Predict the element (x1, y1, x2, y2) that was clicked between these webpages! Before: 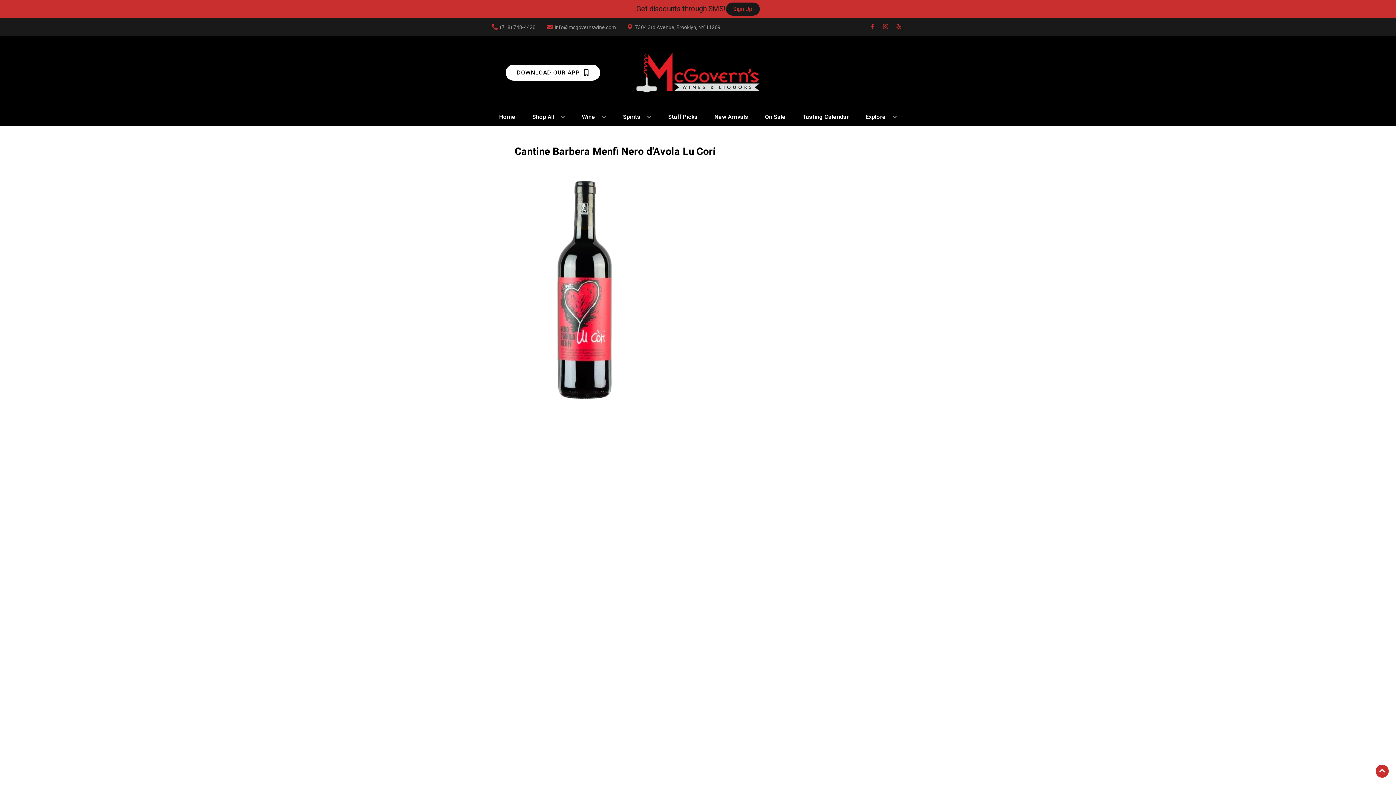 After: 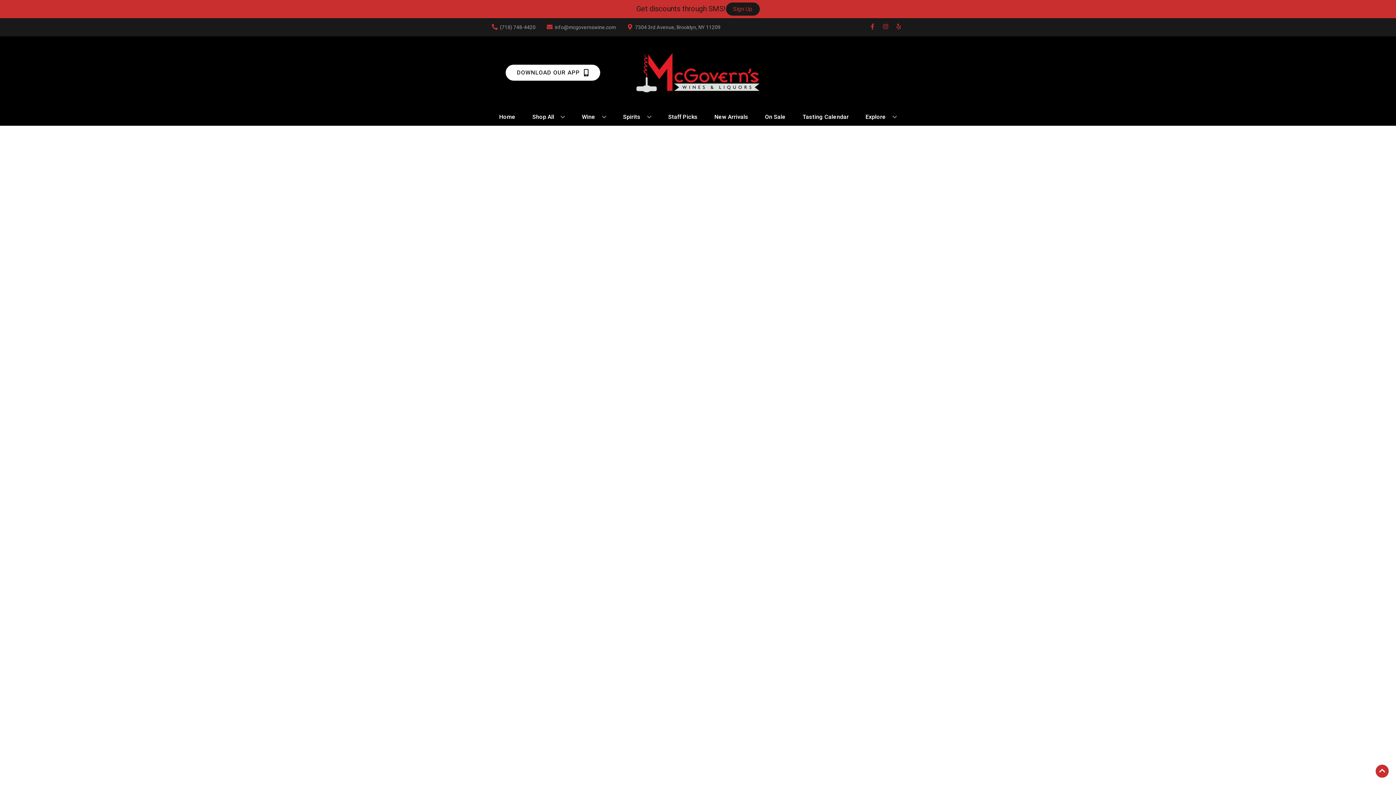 Action: label: On Sale bbox: (762, 109, 788, 125)